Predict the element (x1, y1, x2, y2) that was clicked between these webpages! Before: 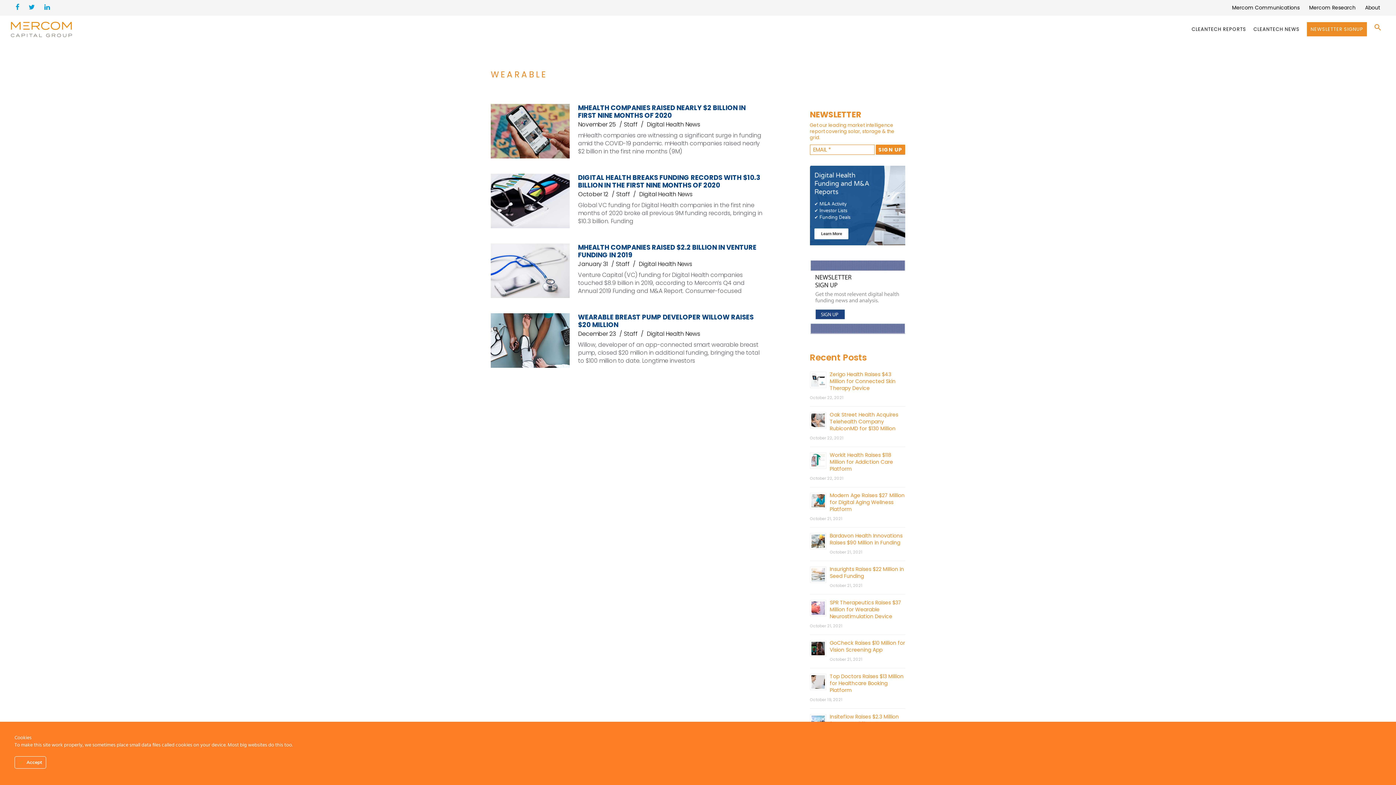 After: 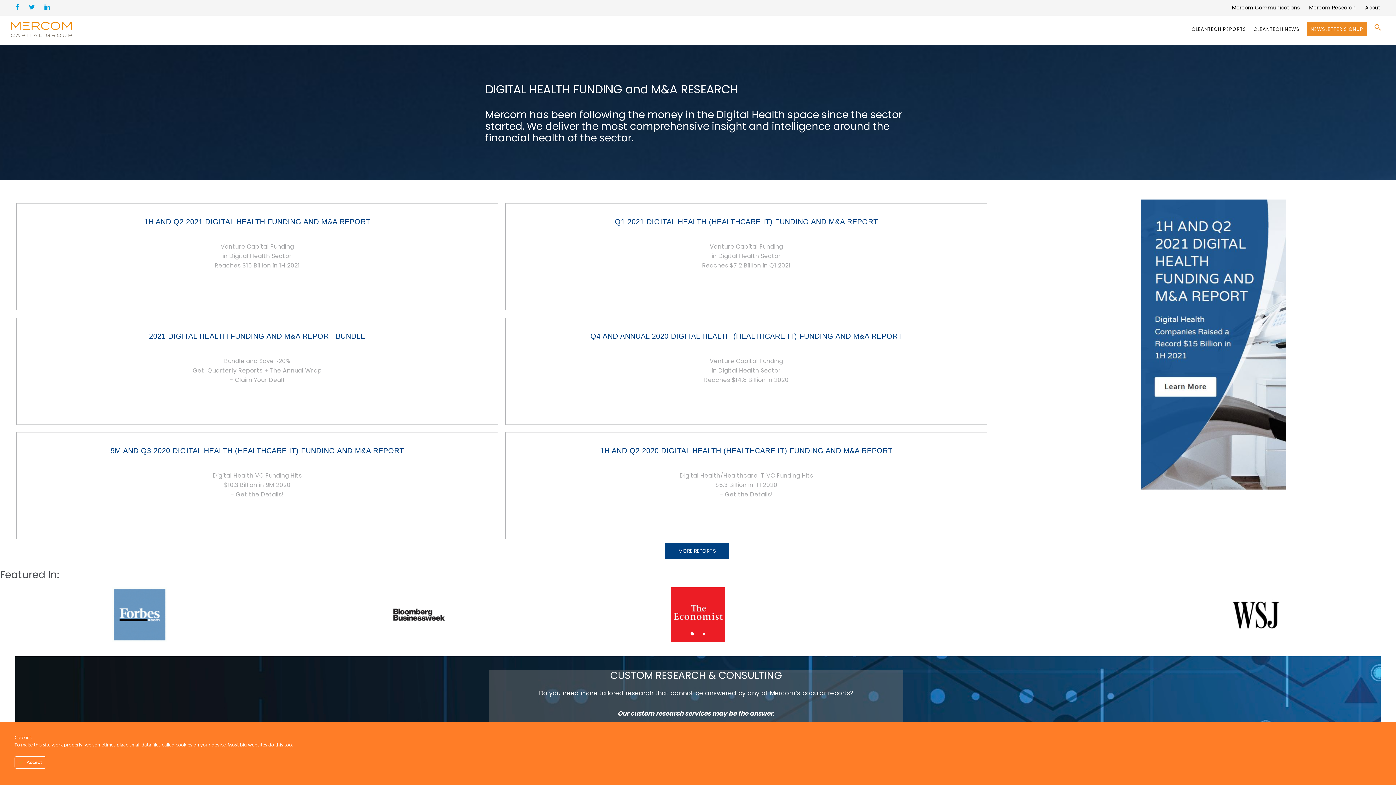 Action: bbox: (810, 200, 905, 209)